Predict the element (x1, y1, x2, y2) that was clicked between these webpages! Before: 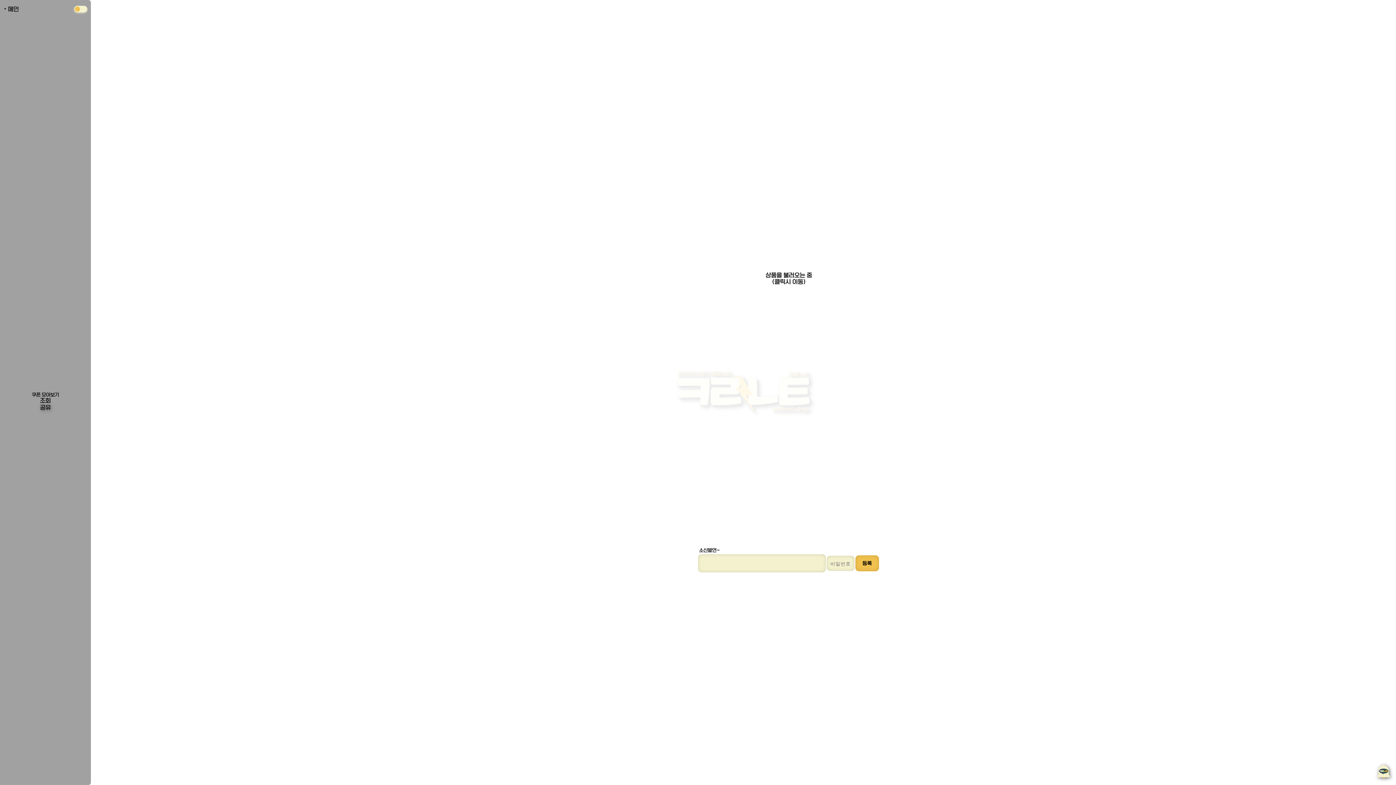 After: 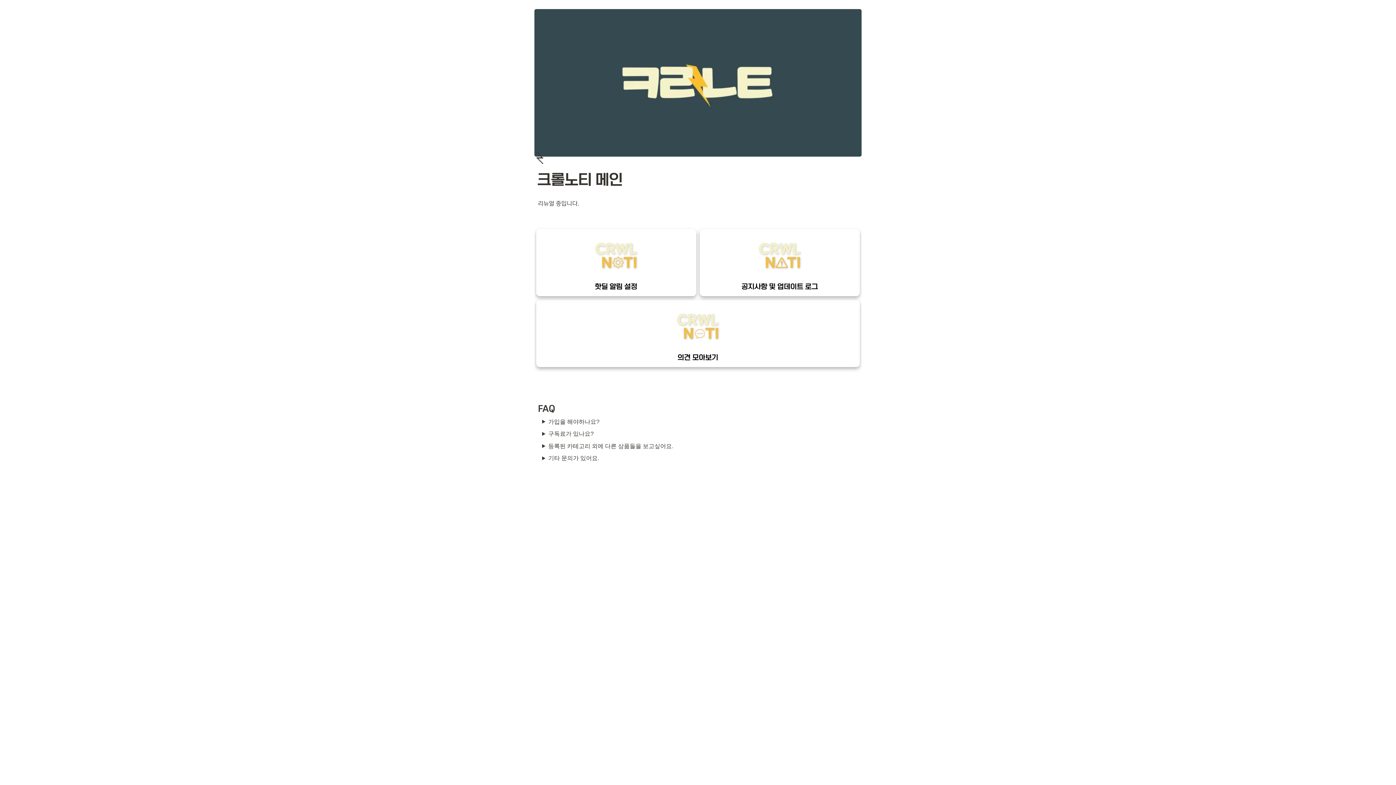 Action: label: 메인 bbox: (3, 5, 18, 12)